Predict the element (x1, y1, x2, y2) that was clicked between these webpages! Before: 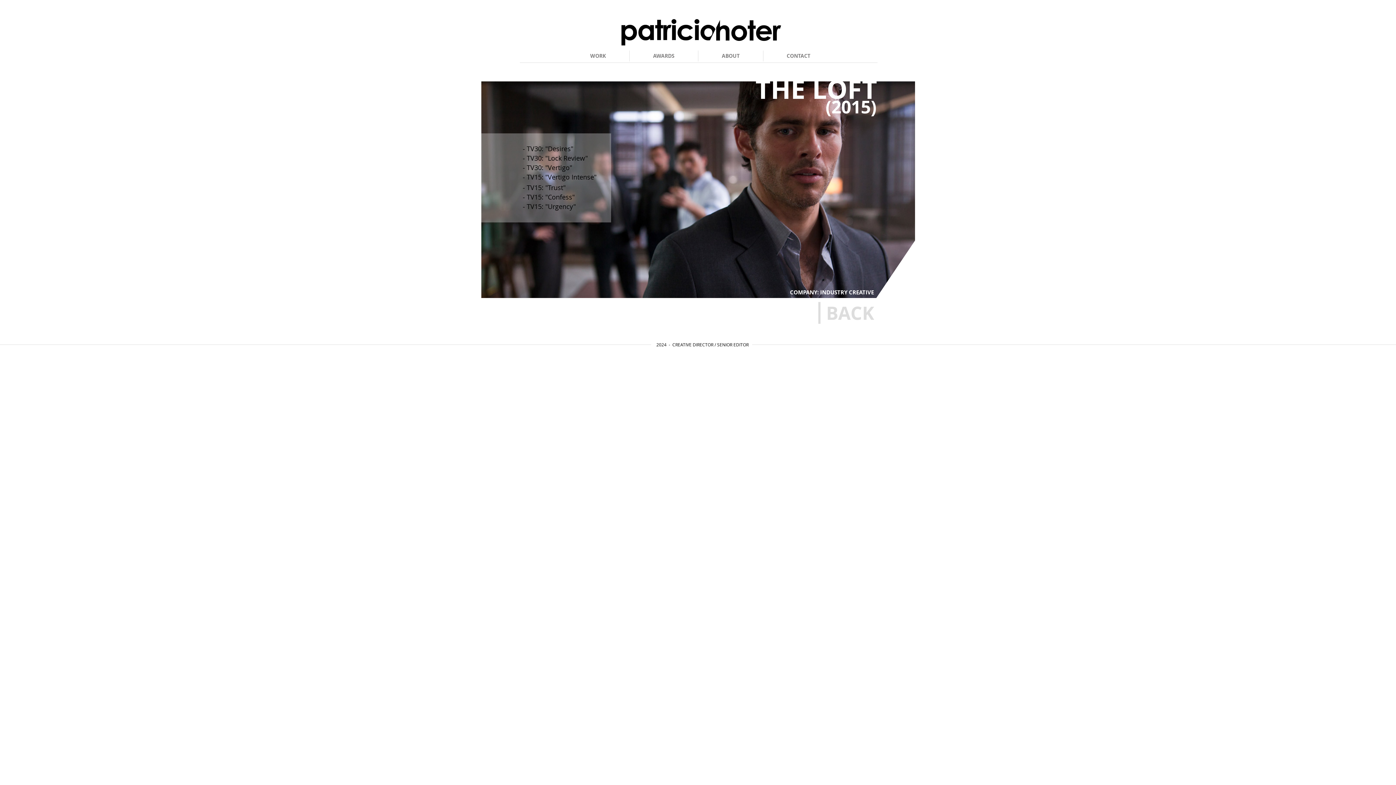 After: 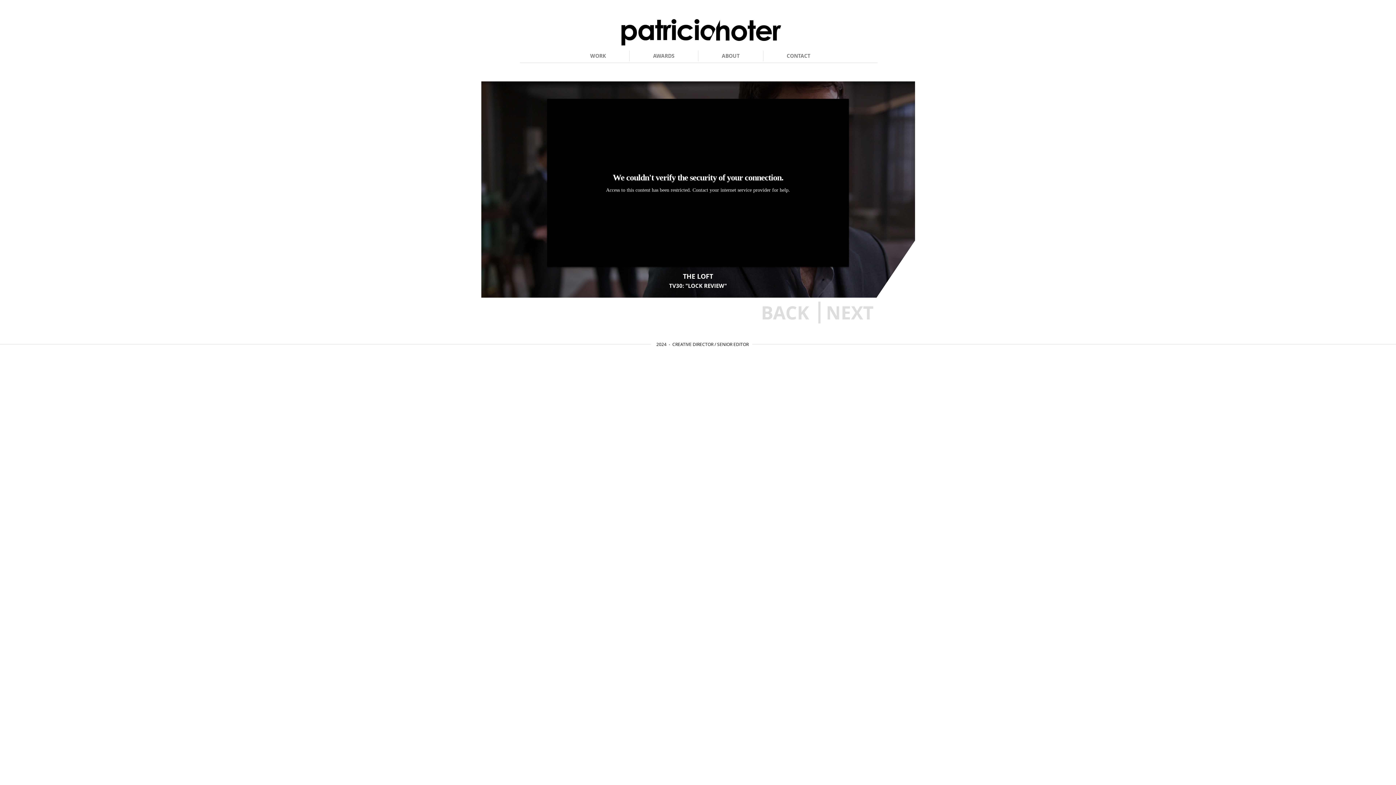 Action: bbox: (522, 153, 639, 162) label: - TV30: "Lock Review"